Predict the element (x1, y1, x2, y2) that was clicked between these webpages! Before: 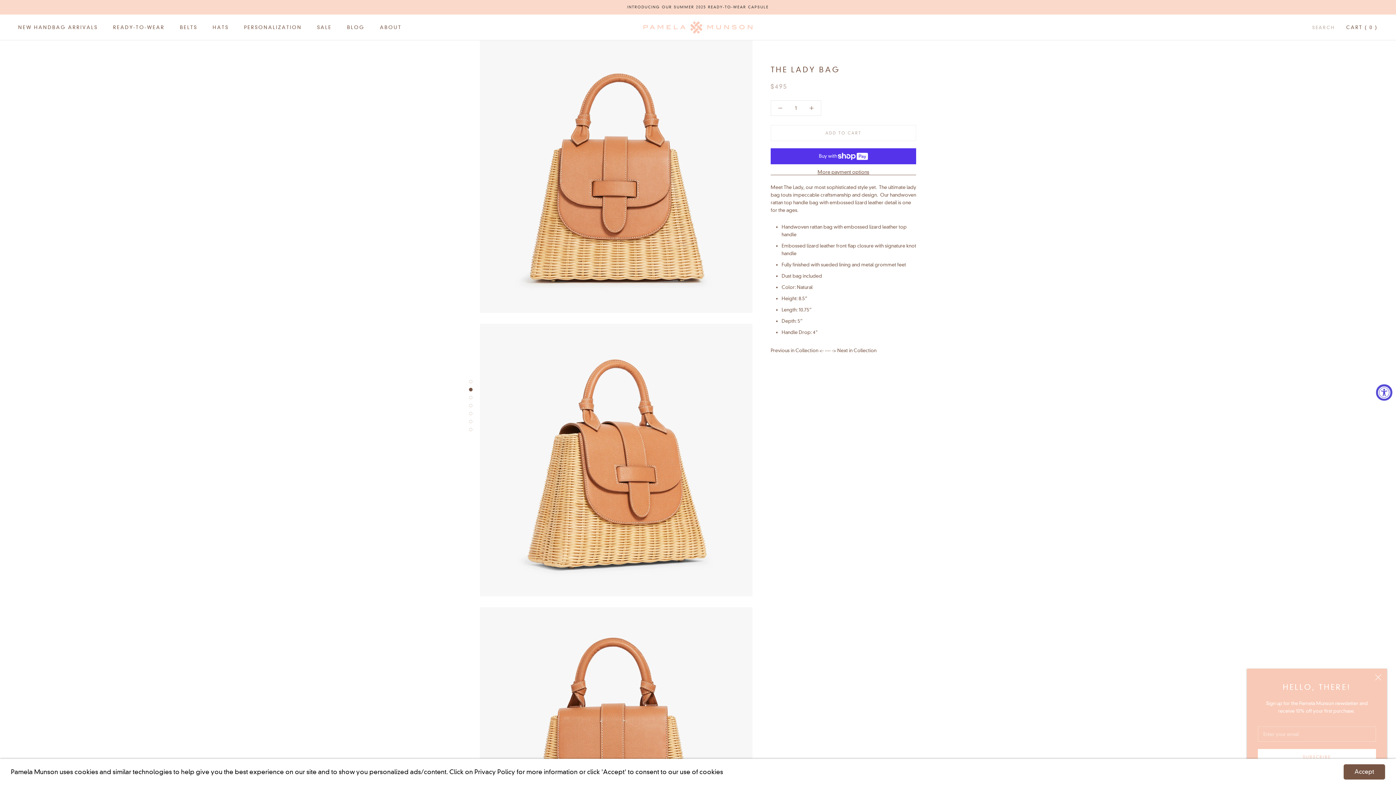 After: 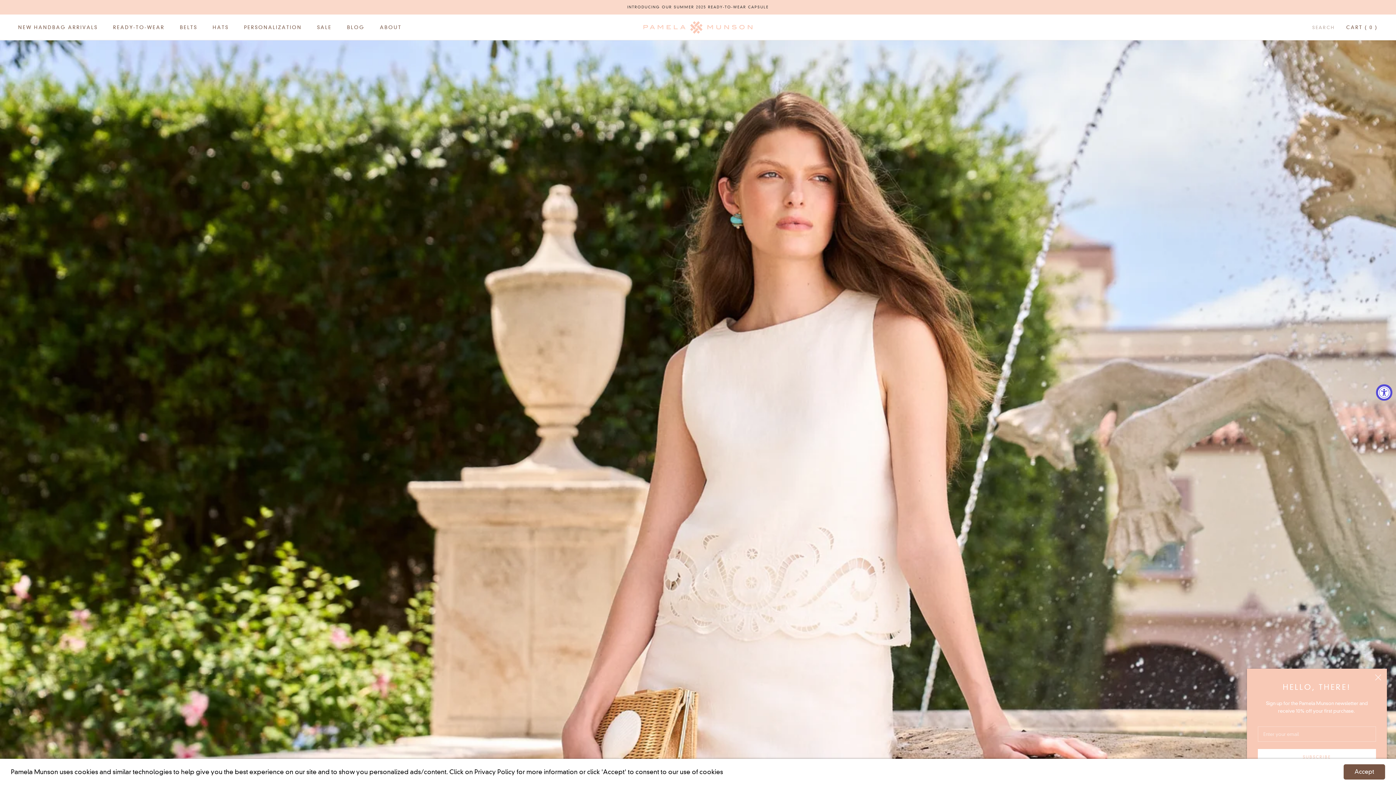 Action: bbox: (643, 21, 752, 33)